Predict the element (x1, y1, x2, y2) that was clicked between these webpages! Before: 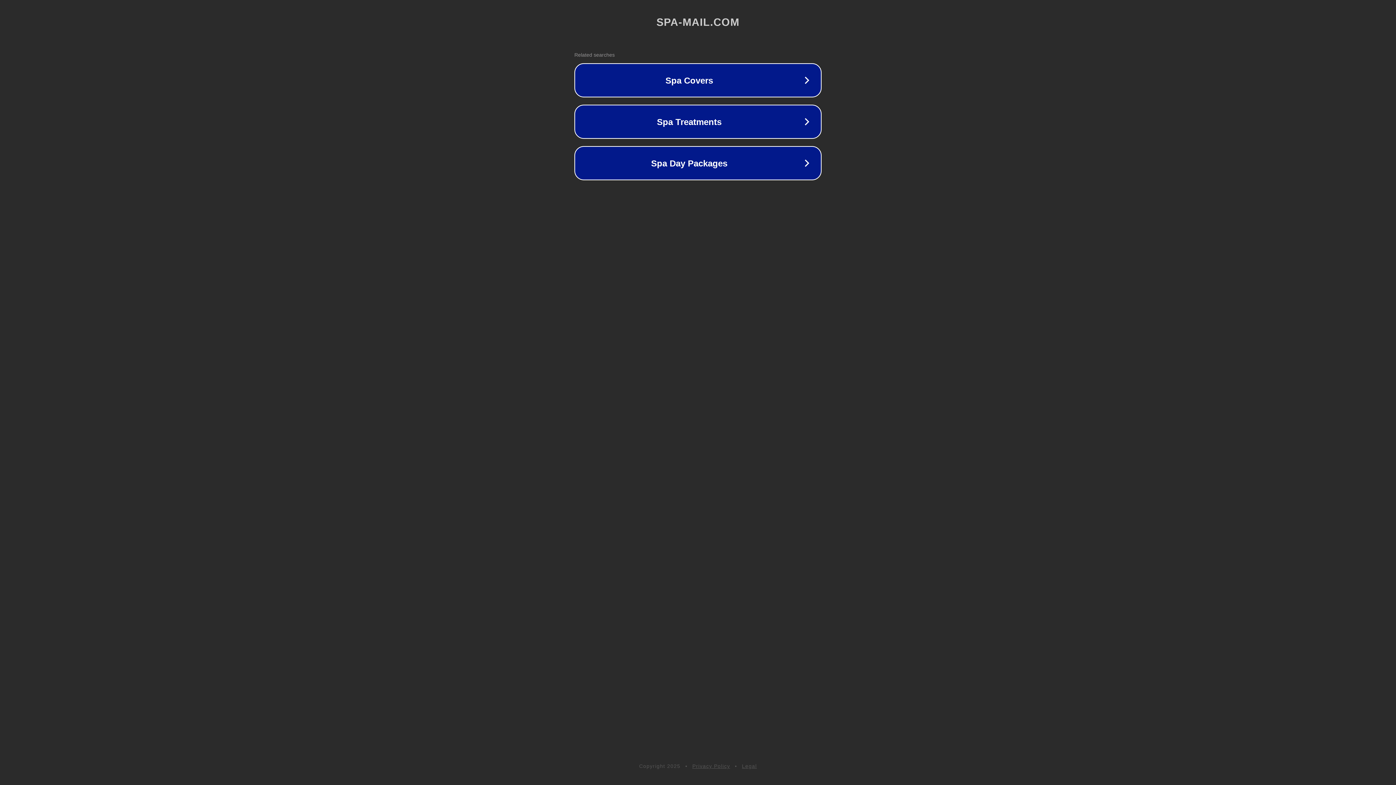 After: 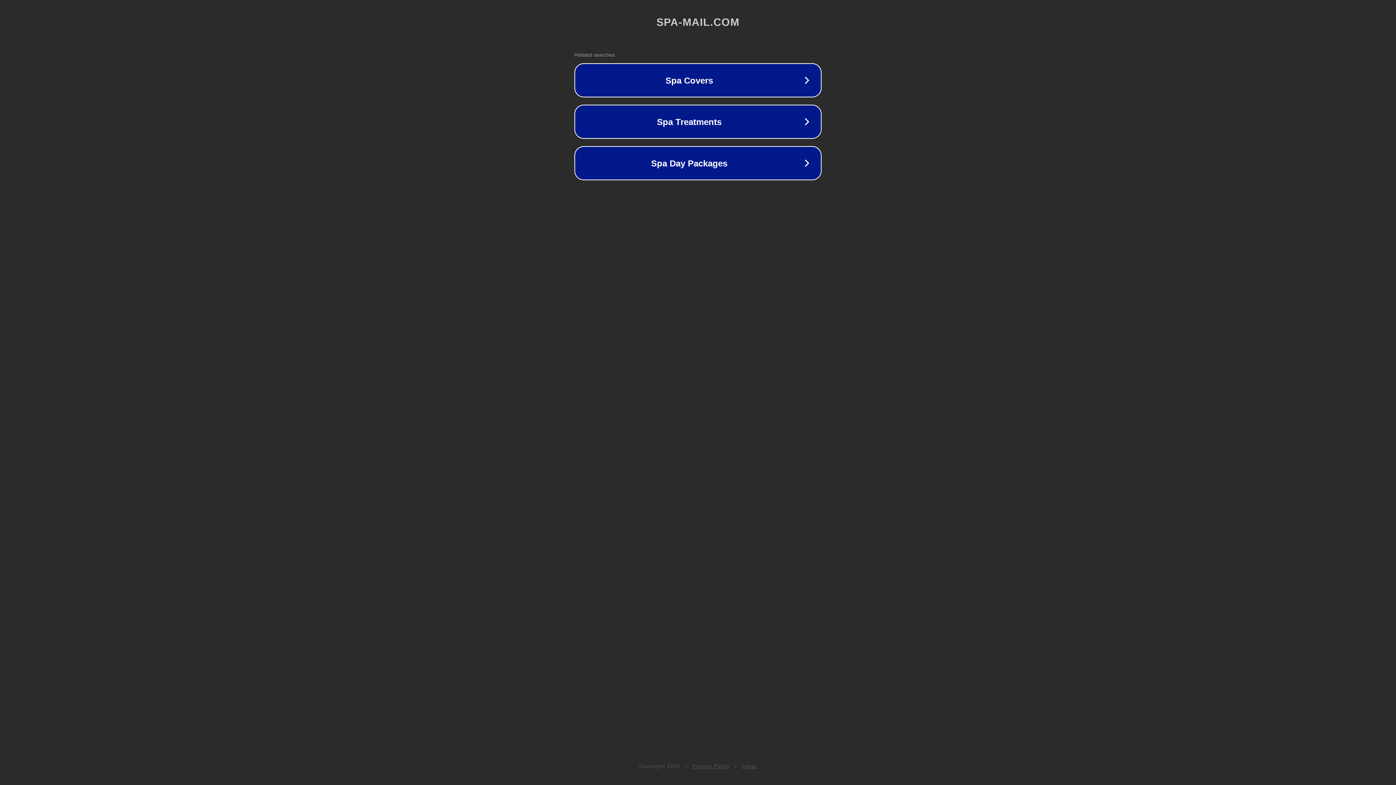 Action: label: Privacy Policy bbox: (692, 763, 730, 769)